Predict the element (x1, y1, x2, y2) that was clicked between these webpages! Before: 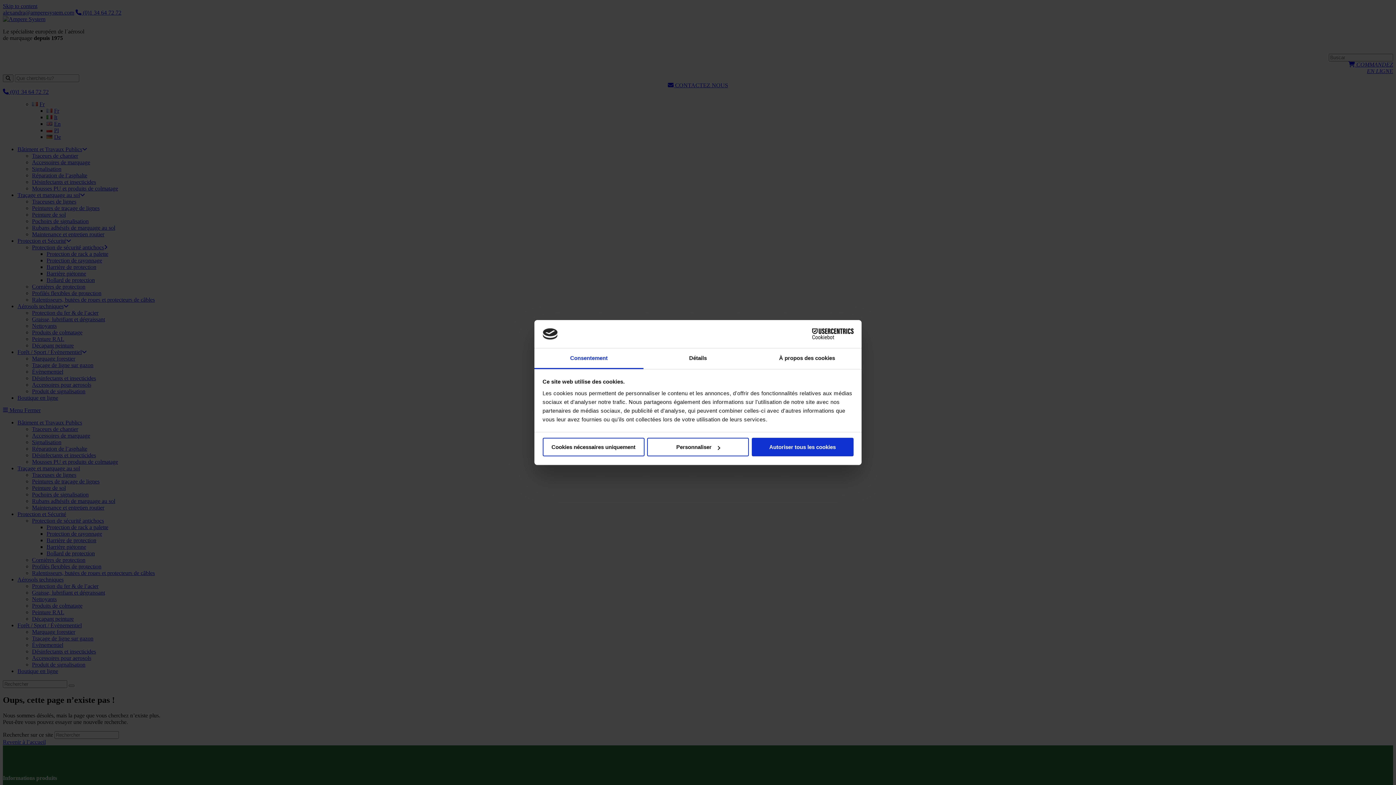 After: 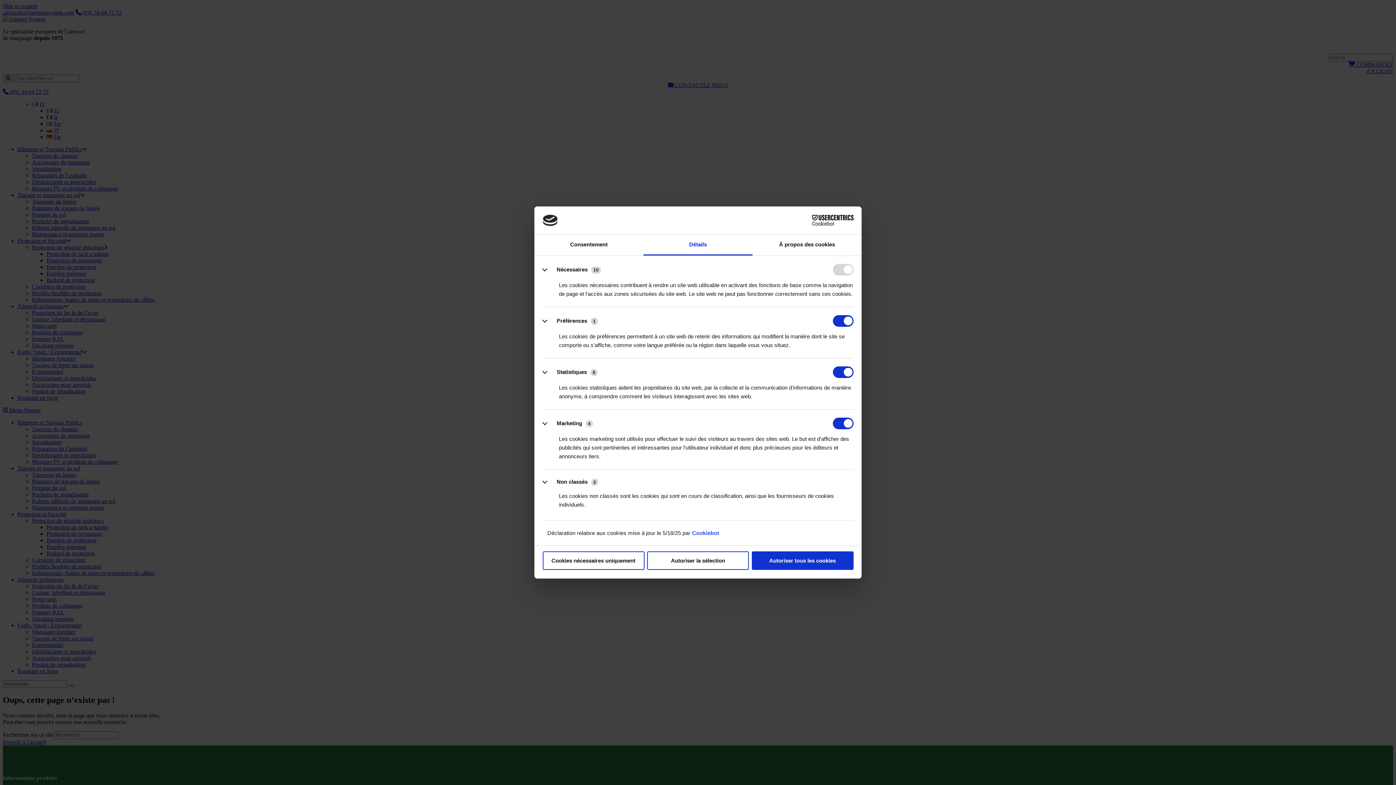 Action: label: Détails bbox: (643, 348, 752, 369)